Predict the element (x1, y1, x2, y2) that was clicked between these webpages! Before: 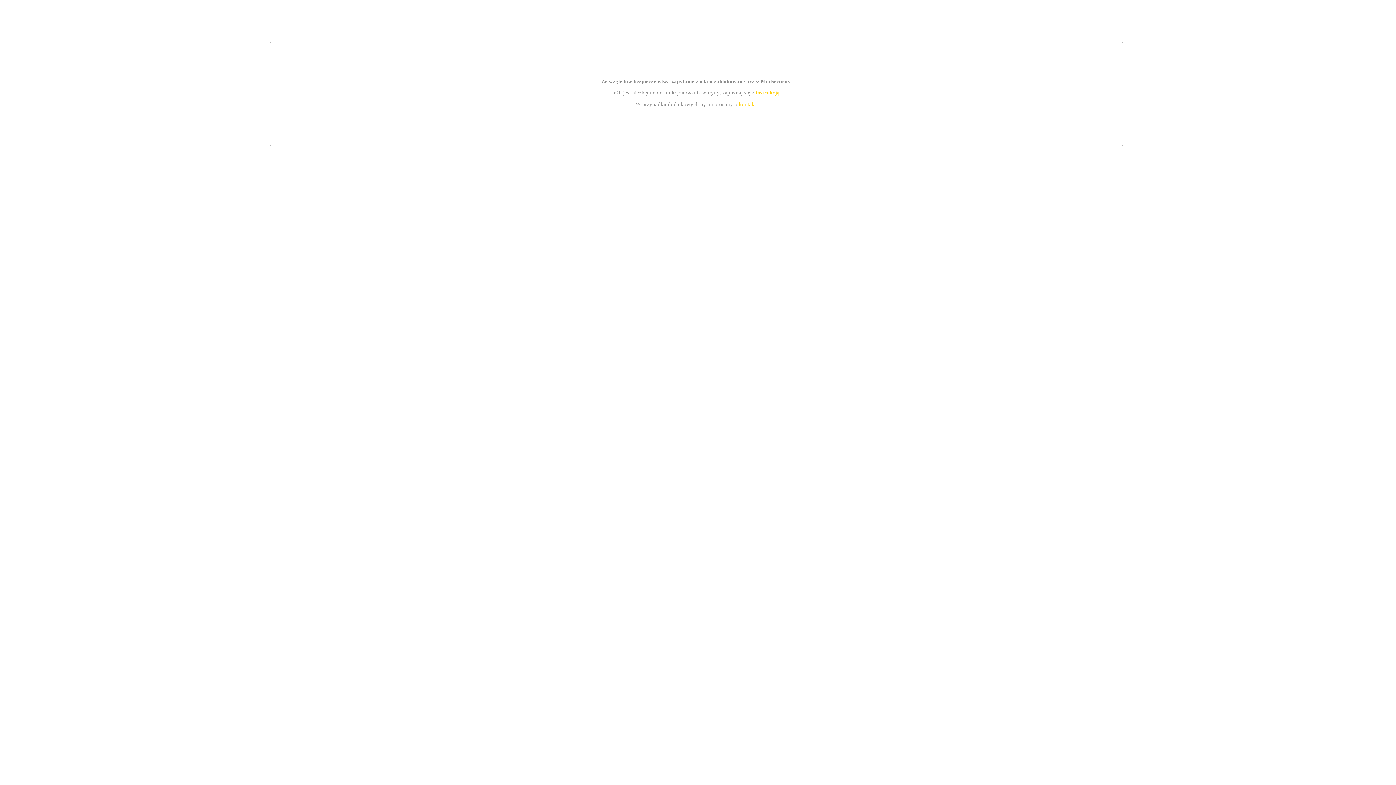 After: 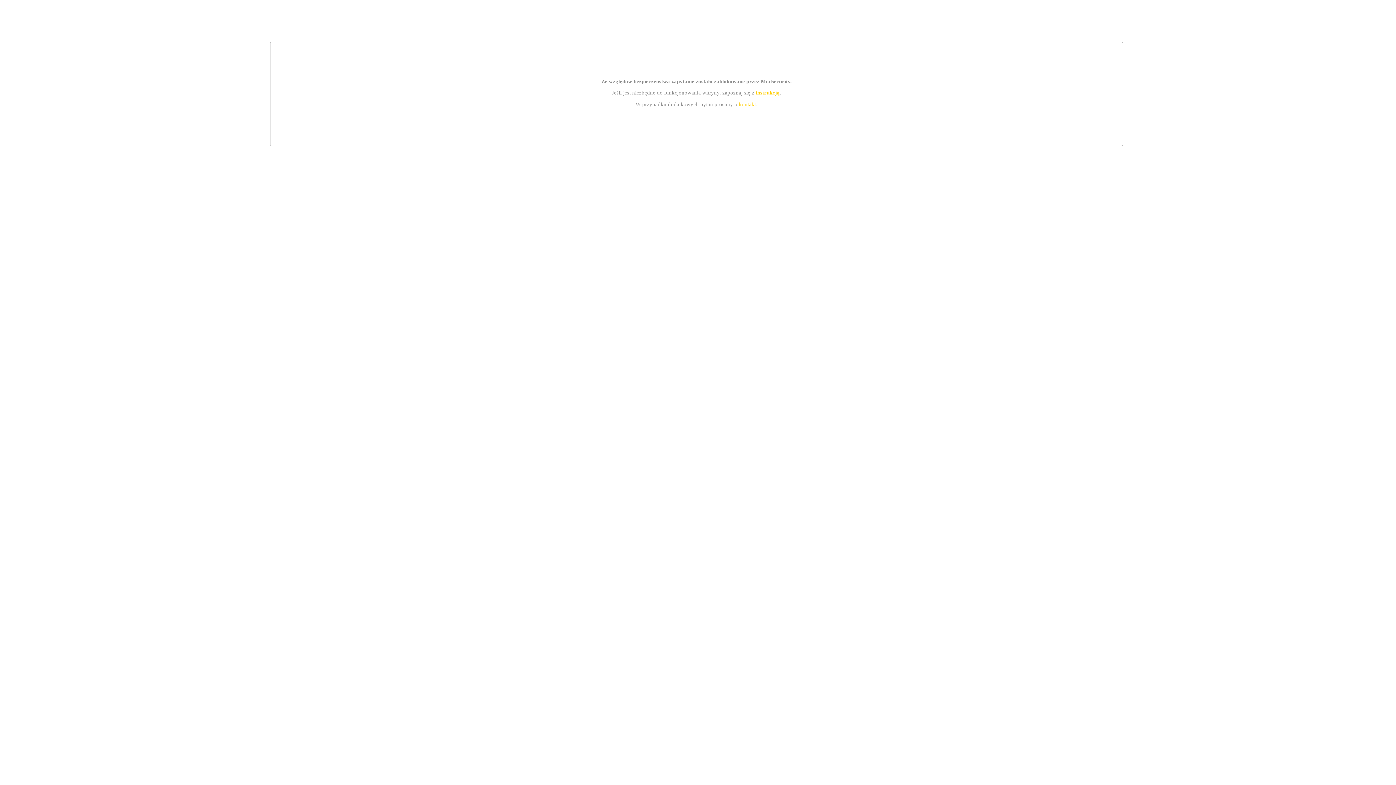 Action: bbox: (755, 89, 779, 95) label: instrukcją